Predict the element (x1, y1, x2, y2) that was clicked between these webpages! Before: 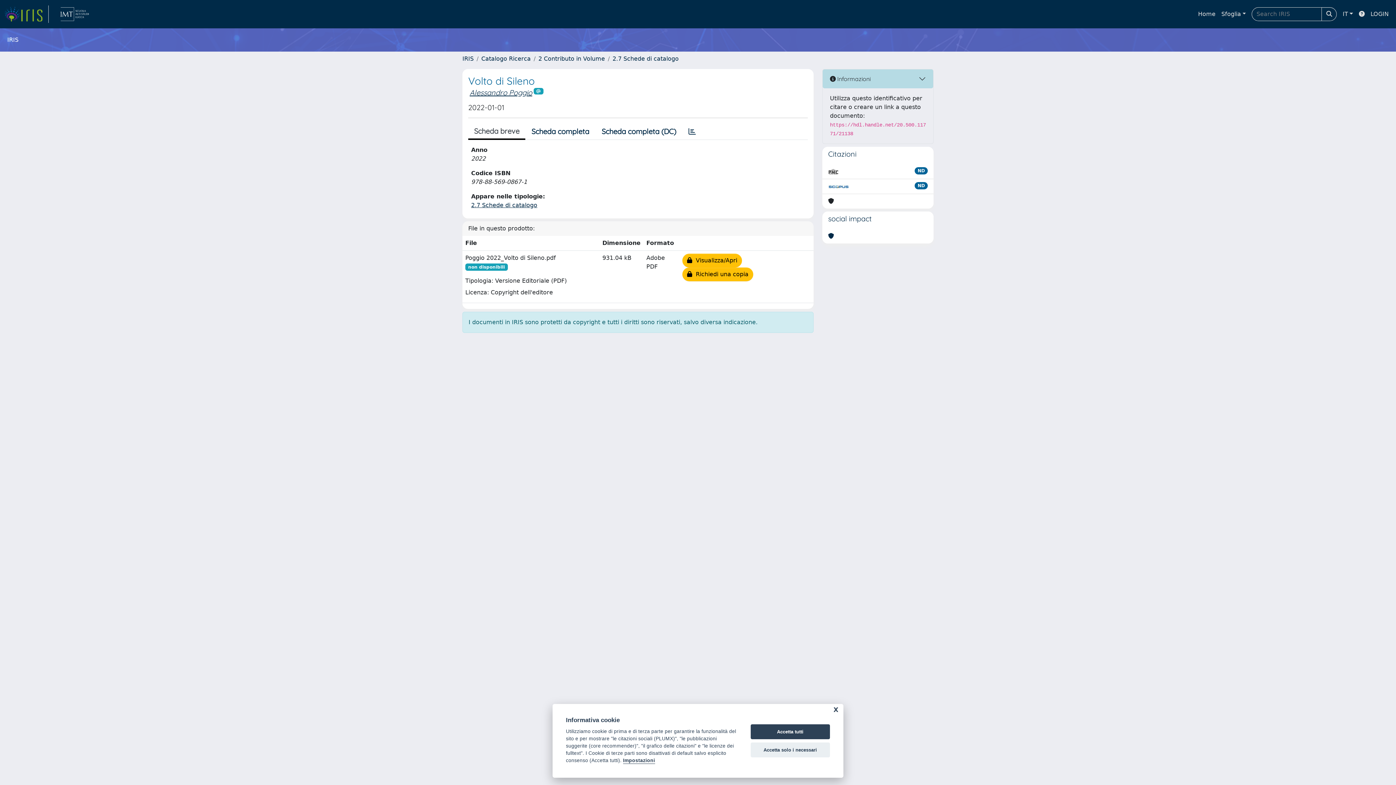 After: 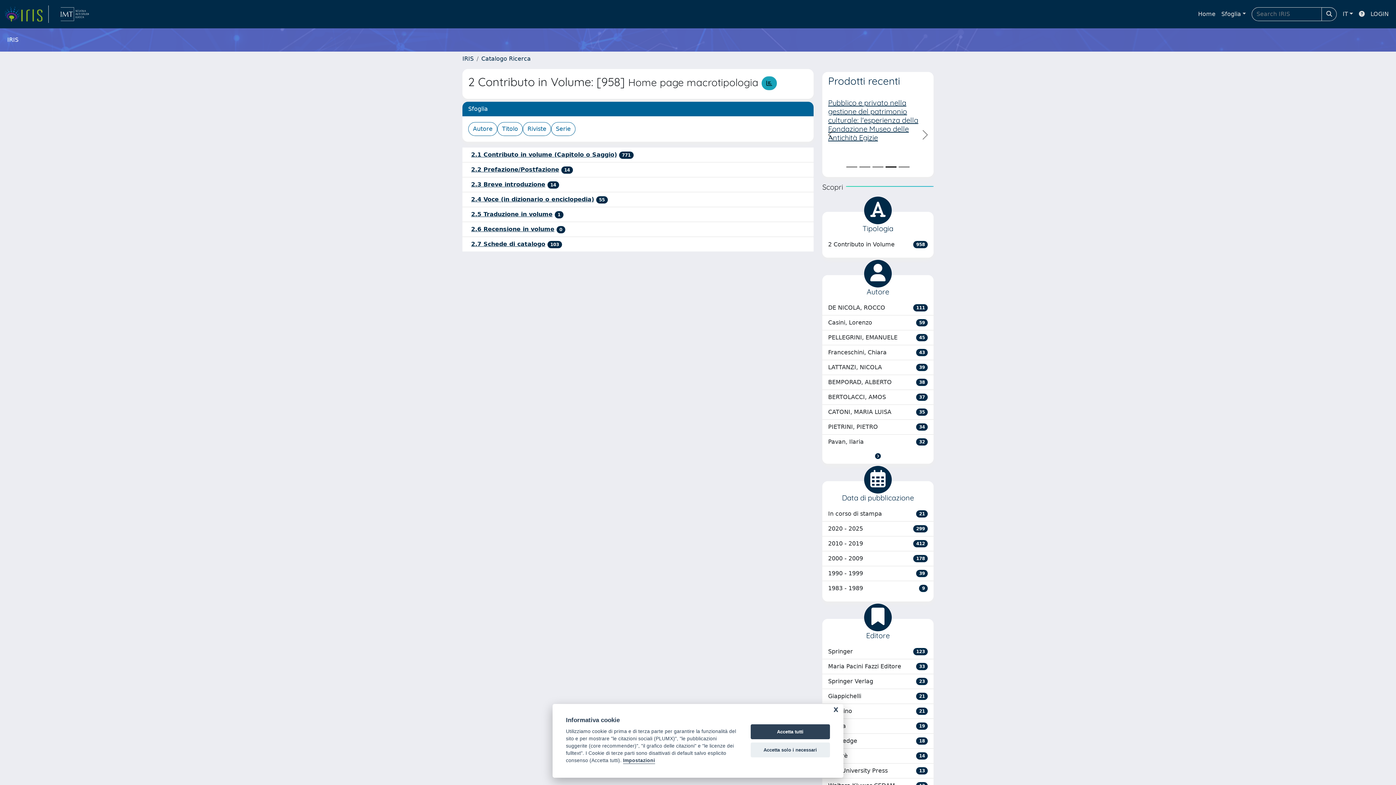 Action: bbox: (538, 55, 605, 62) label: 2 Contributo in Volume